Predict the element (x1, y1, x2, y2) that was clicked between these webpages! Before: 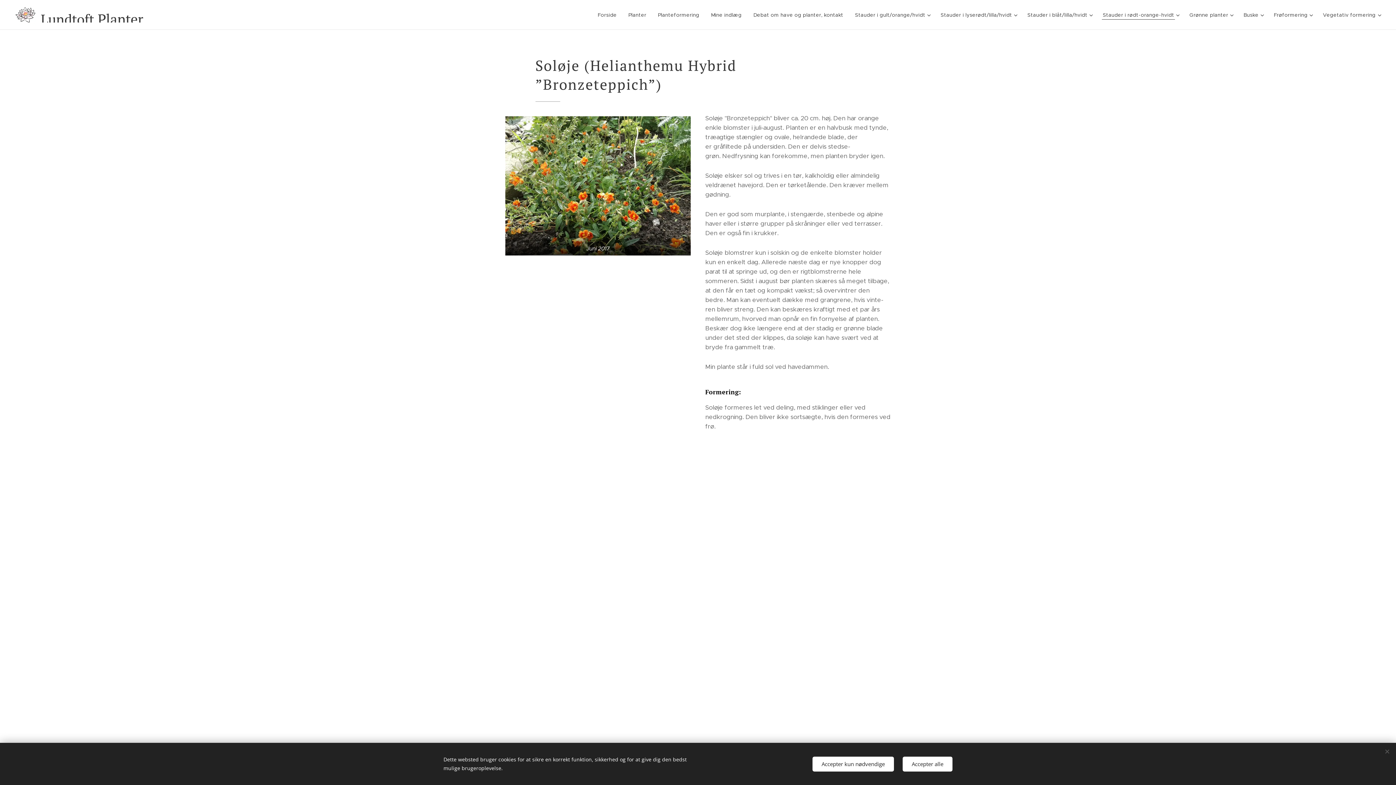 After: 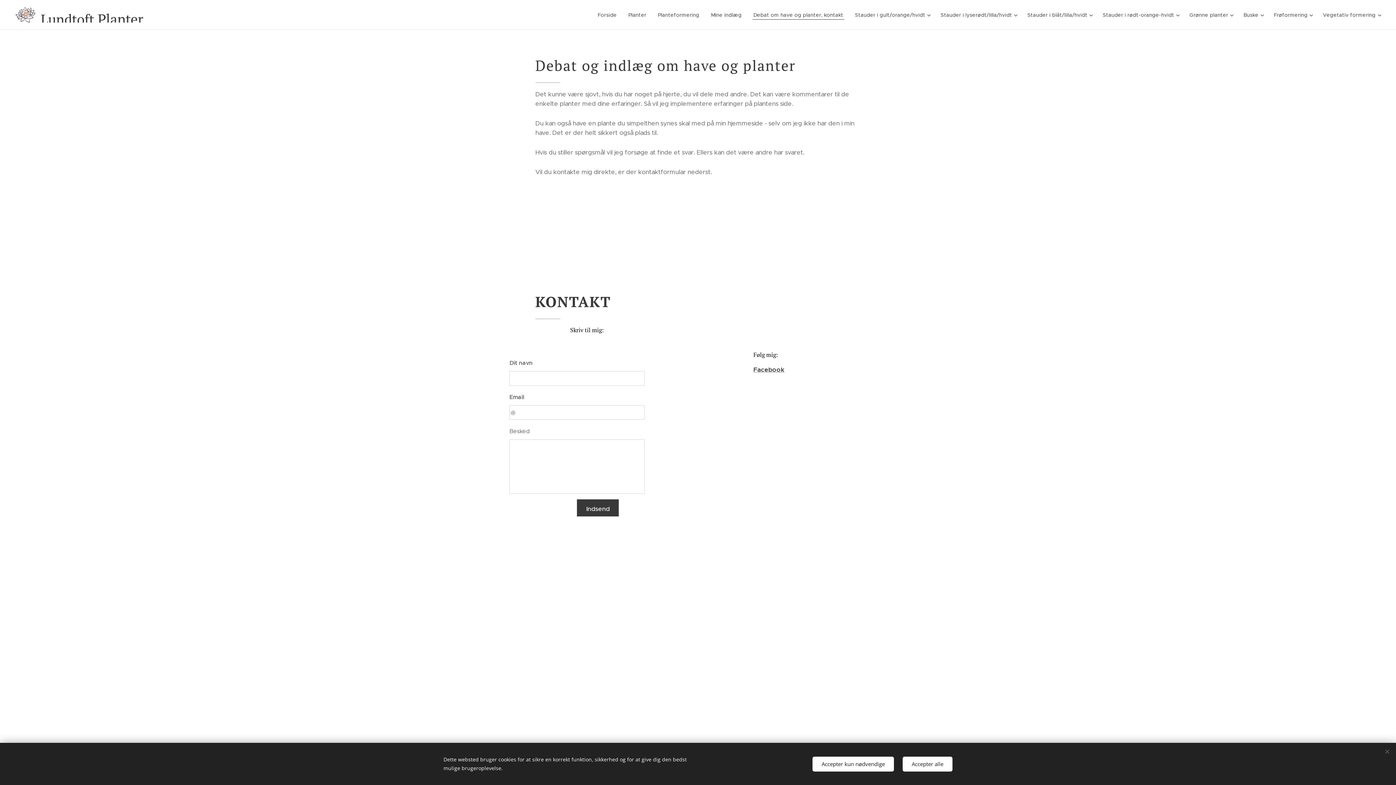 Action: bbox: (747, 5, 849, 24) label: Debat om have og planter, kontakt